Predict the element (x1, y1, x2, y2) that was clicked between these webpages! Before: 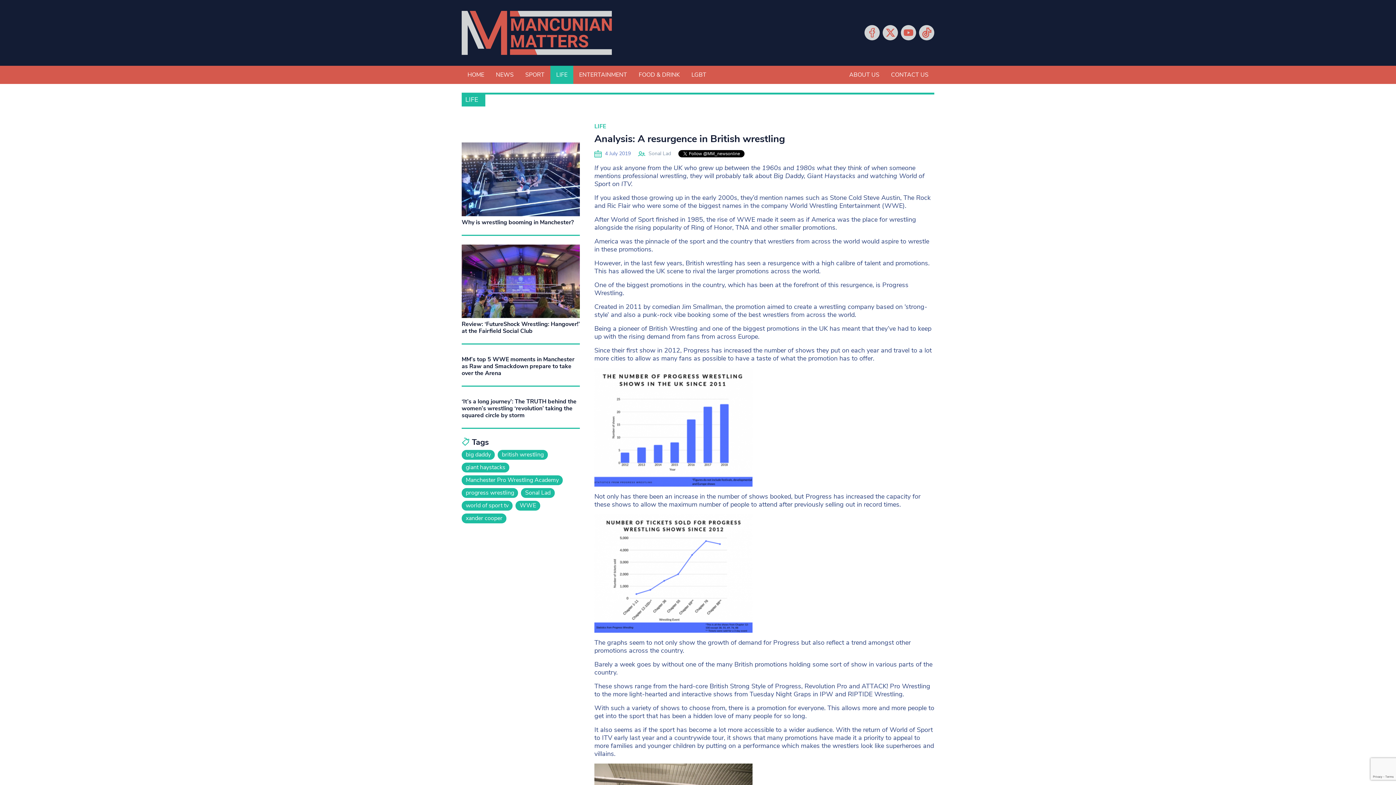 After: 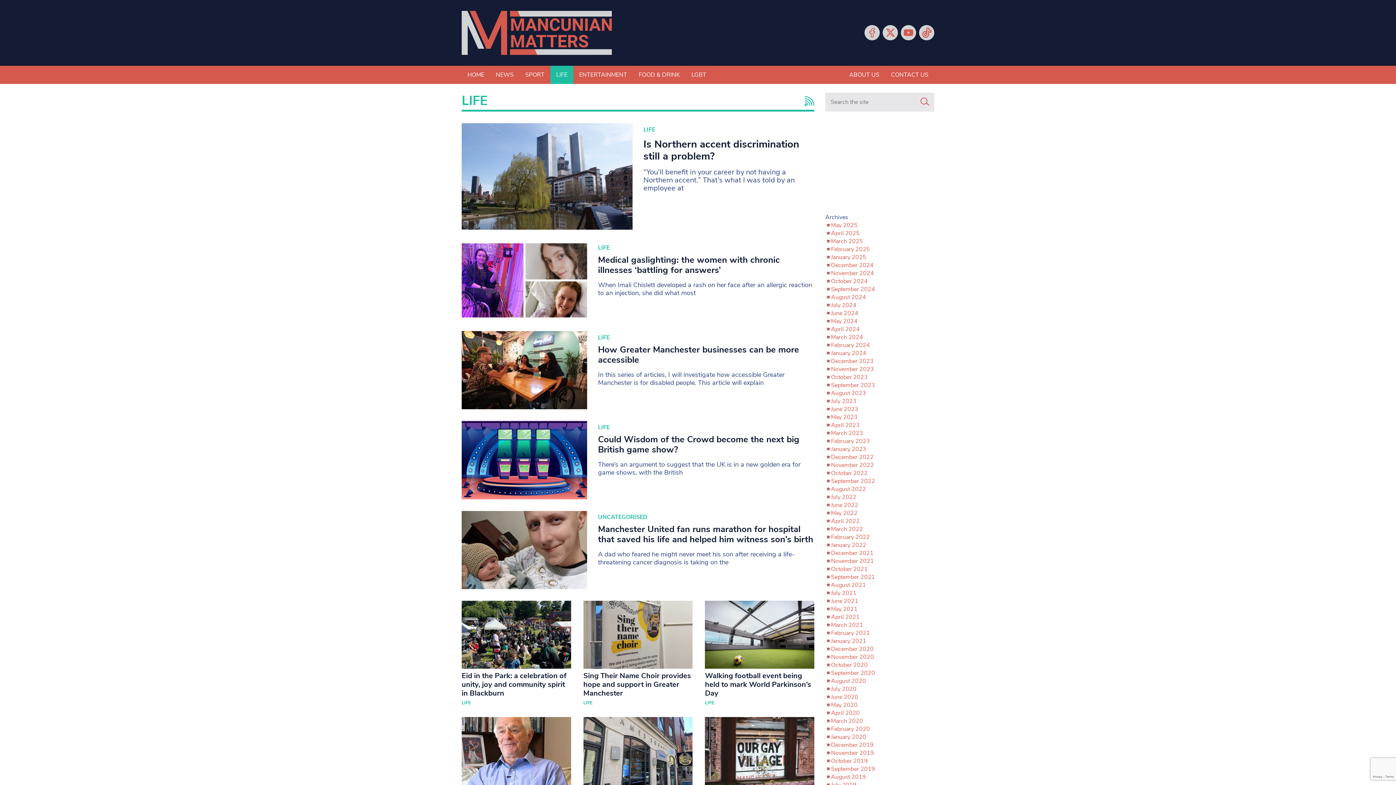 Action: bbox: (461, 92, 485, 106) label: LIFE